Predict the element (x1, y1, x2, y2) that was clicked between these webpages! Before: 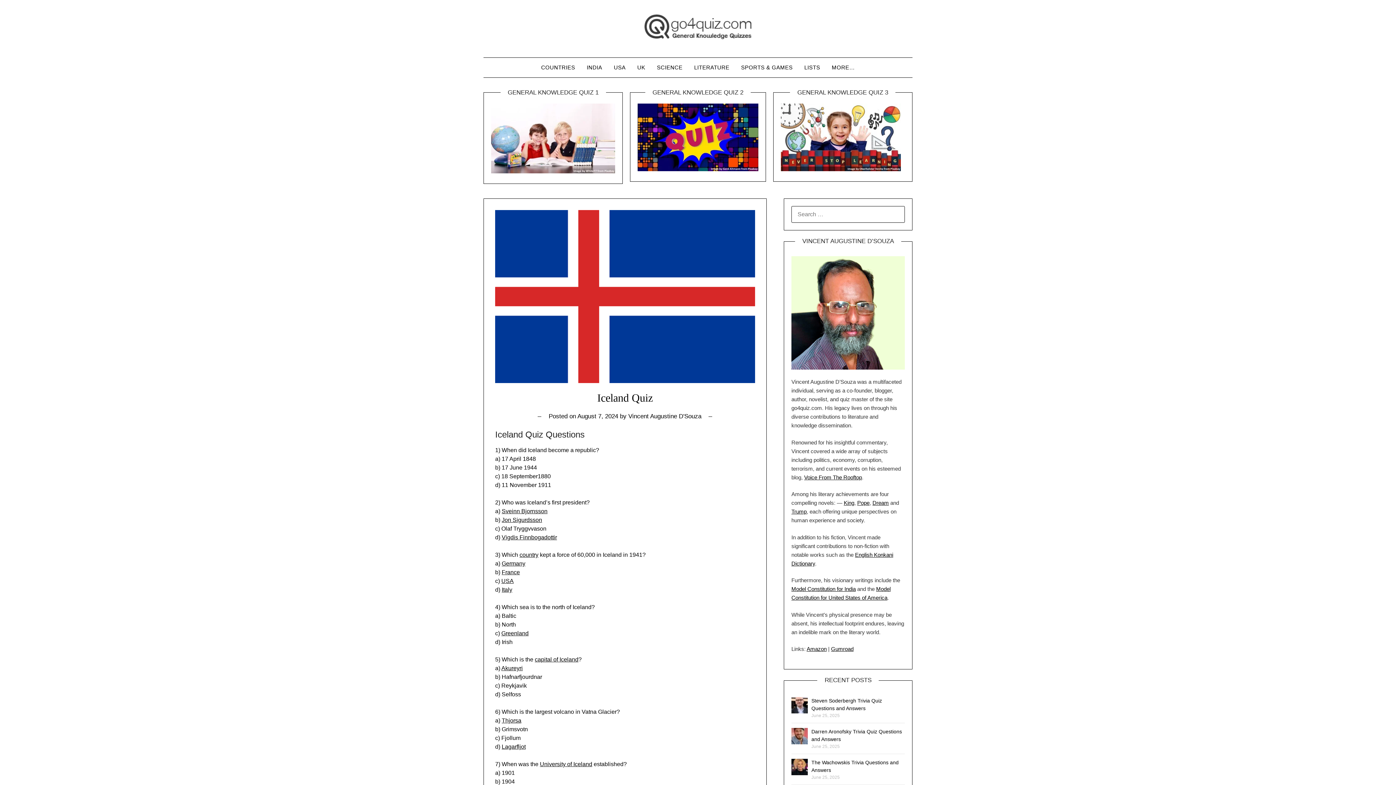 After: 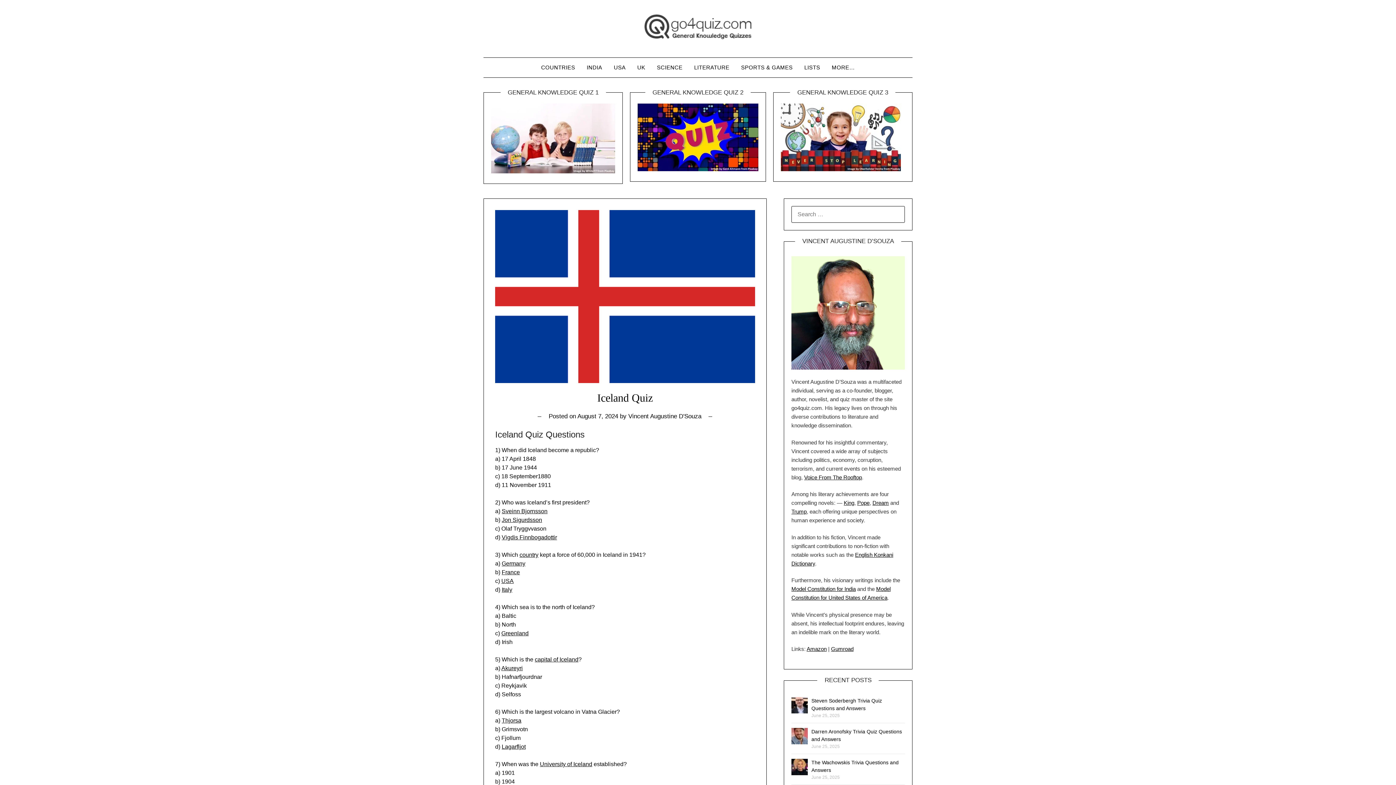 Action: label: Vigdis Finnbogadottir bbox: (501, 534, 557, 540)